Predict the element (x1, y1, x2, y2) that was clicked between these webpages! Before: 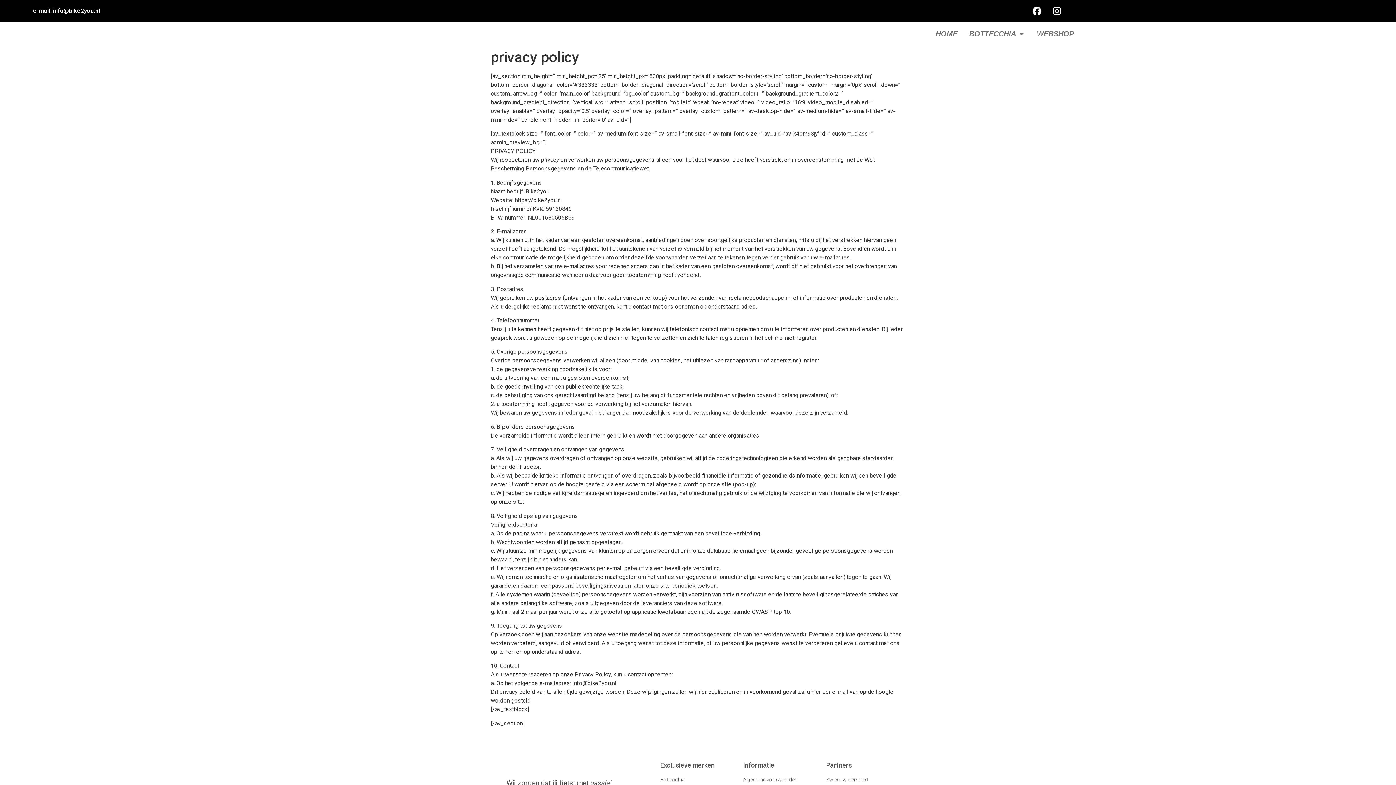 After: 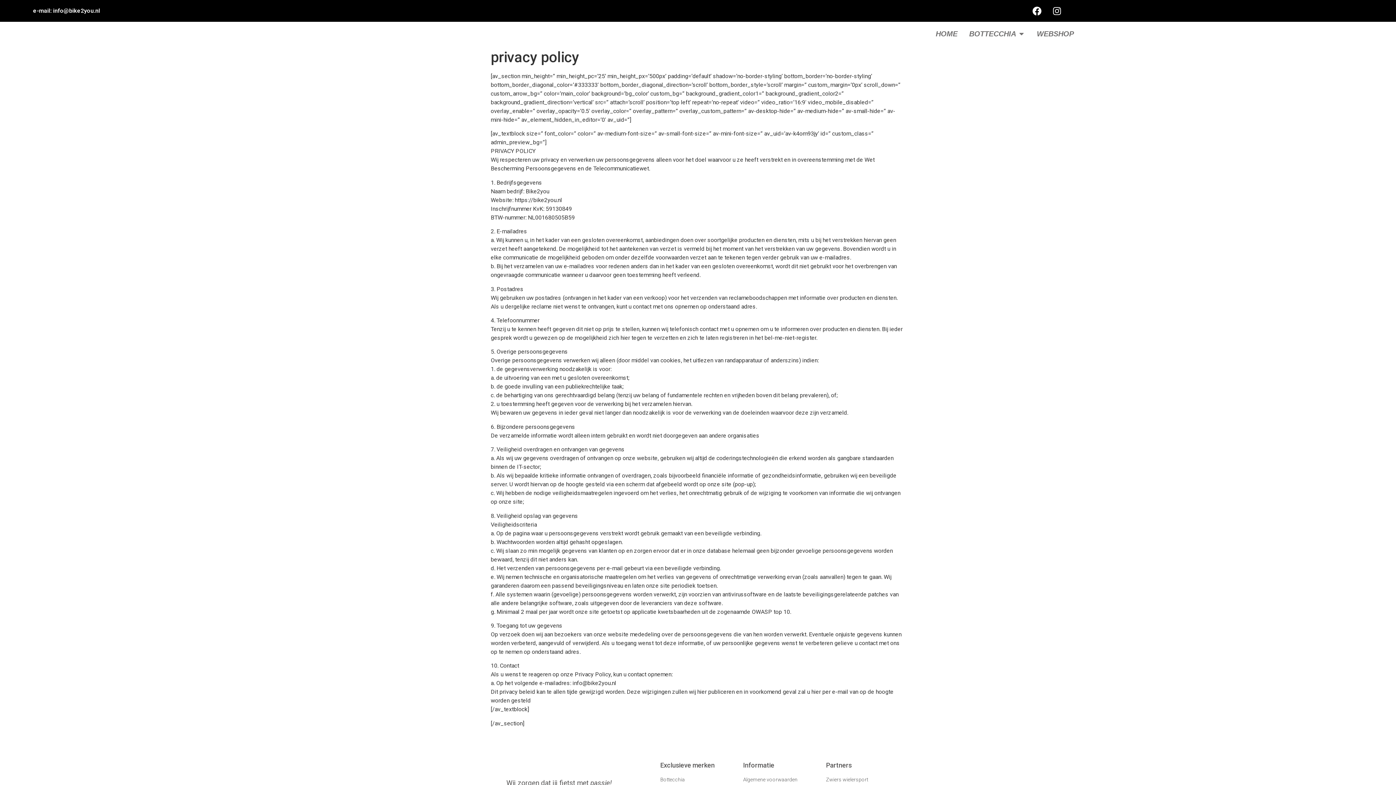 Action: bbox: (826, 776, 901, 784) label: Zwiers wielersport